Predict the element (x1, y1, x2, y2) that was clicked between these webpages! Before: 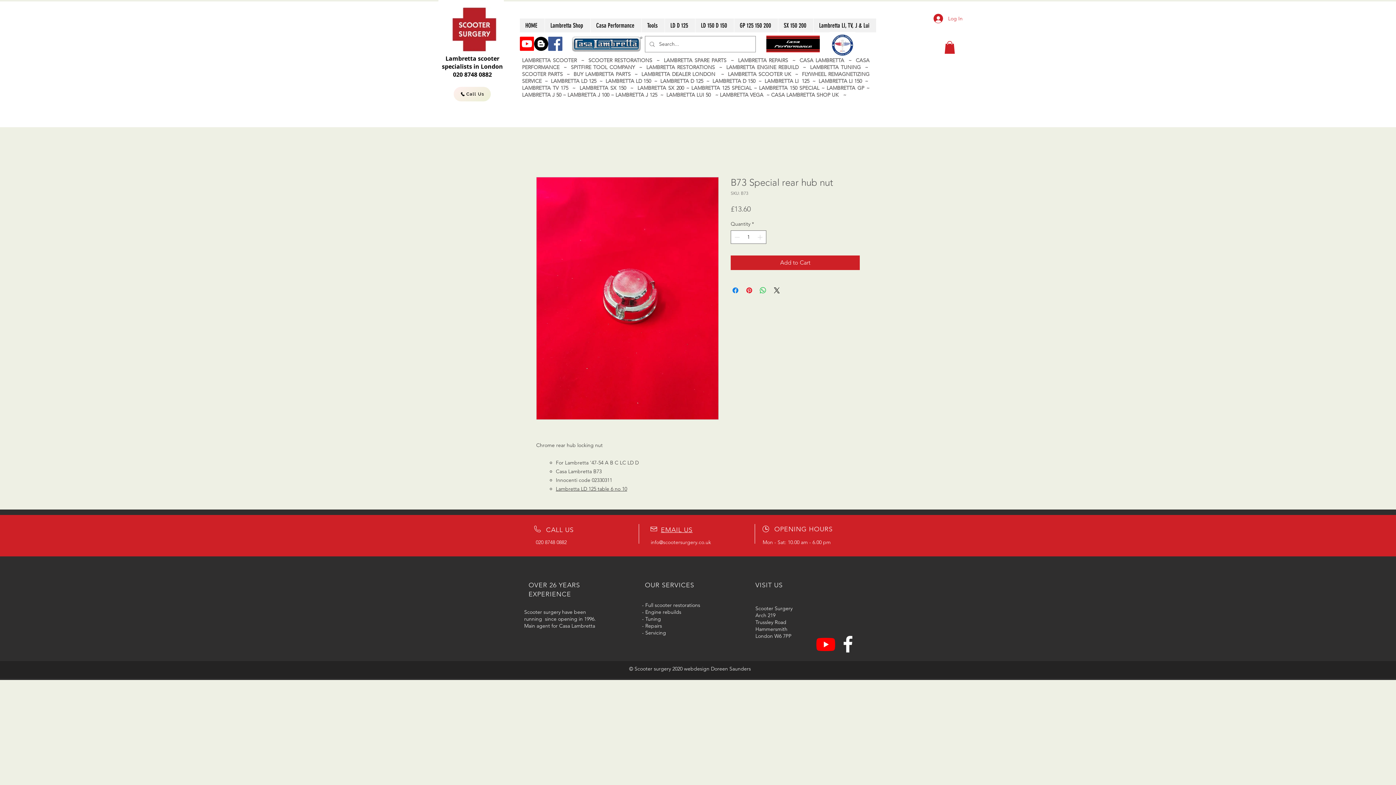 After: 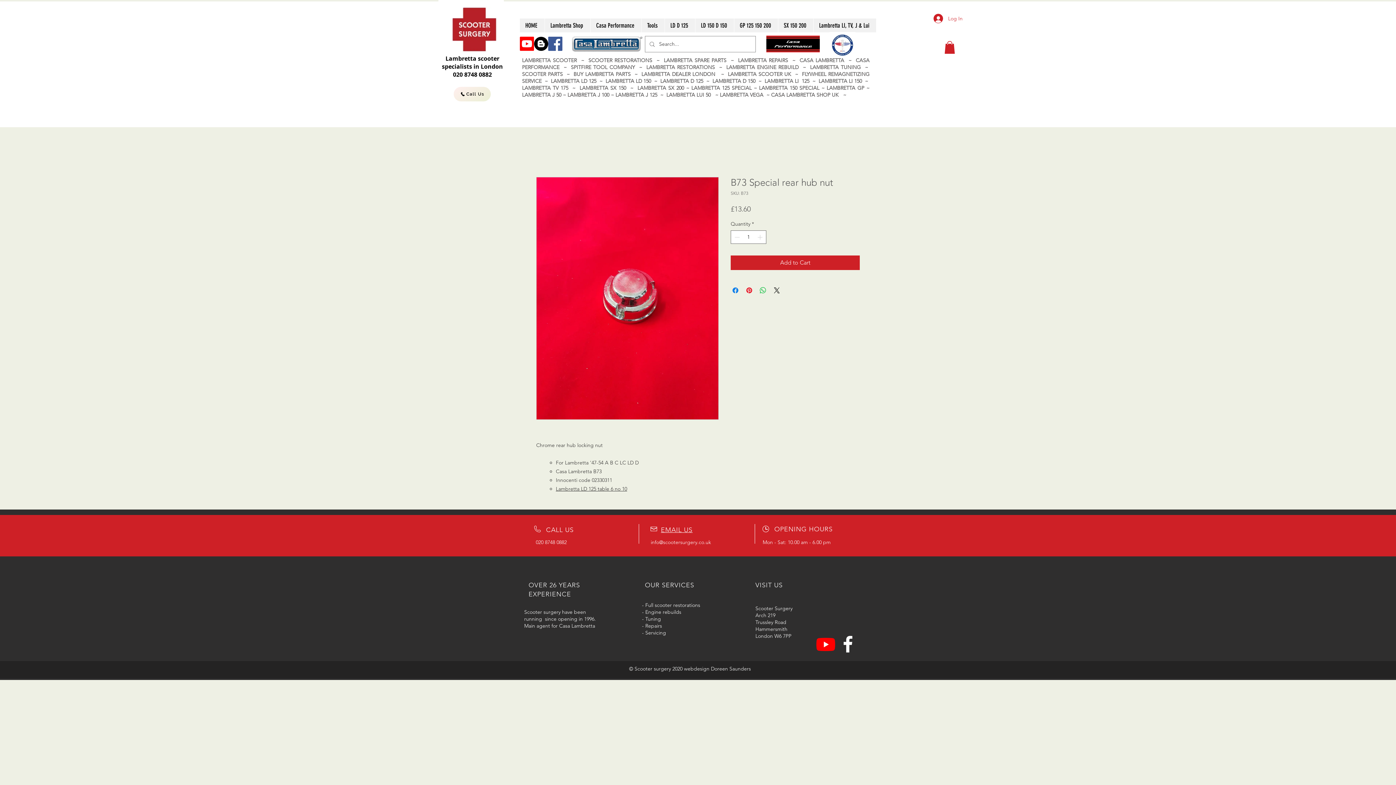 Action: label: Blogger bbox: (534, 36, 548, 50)